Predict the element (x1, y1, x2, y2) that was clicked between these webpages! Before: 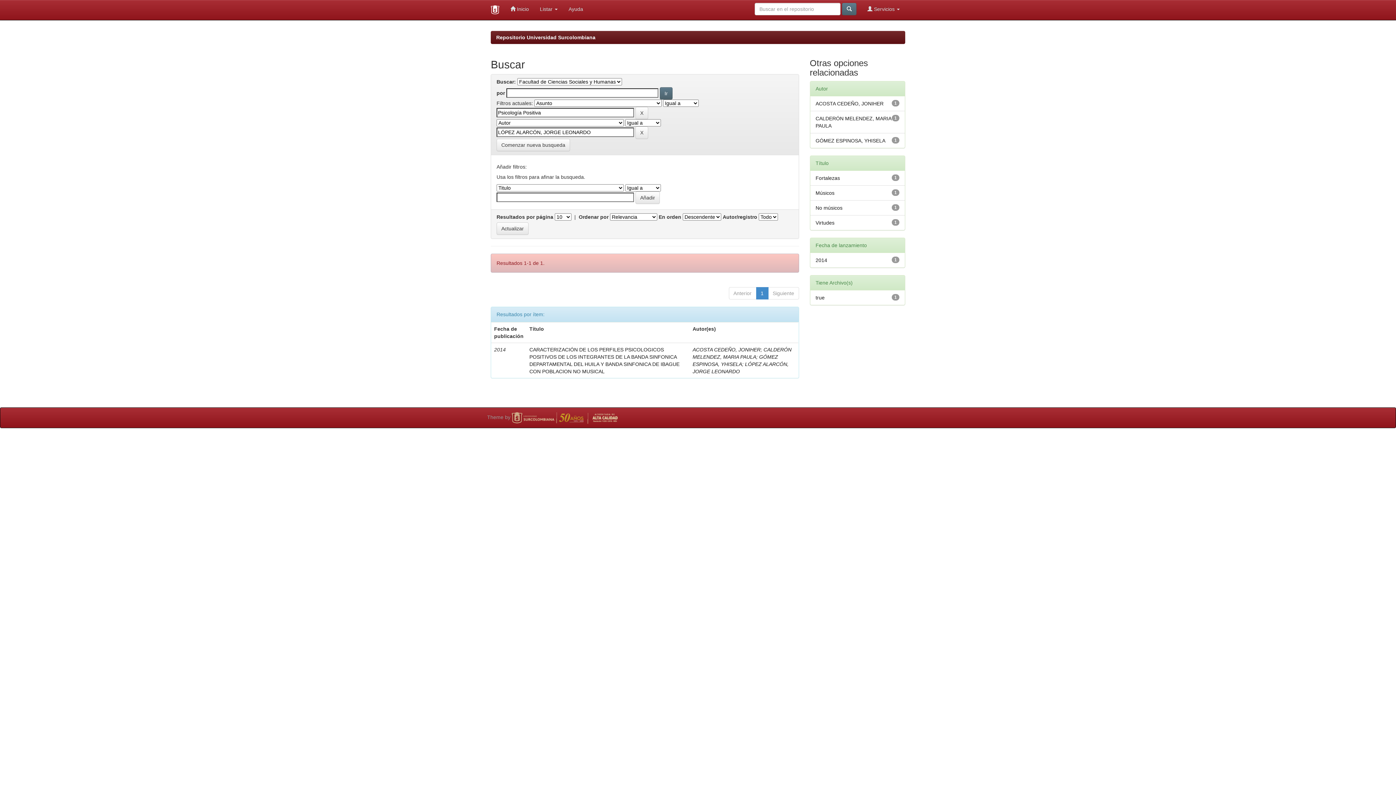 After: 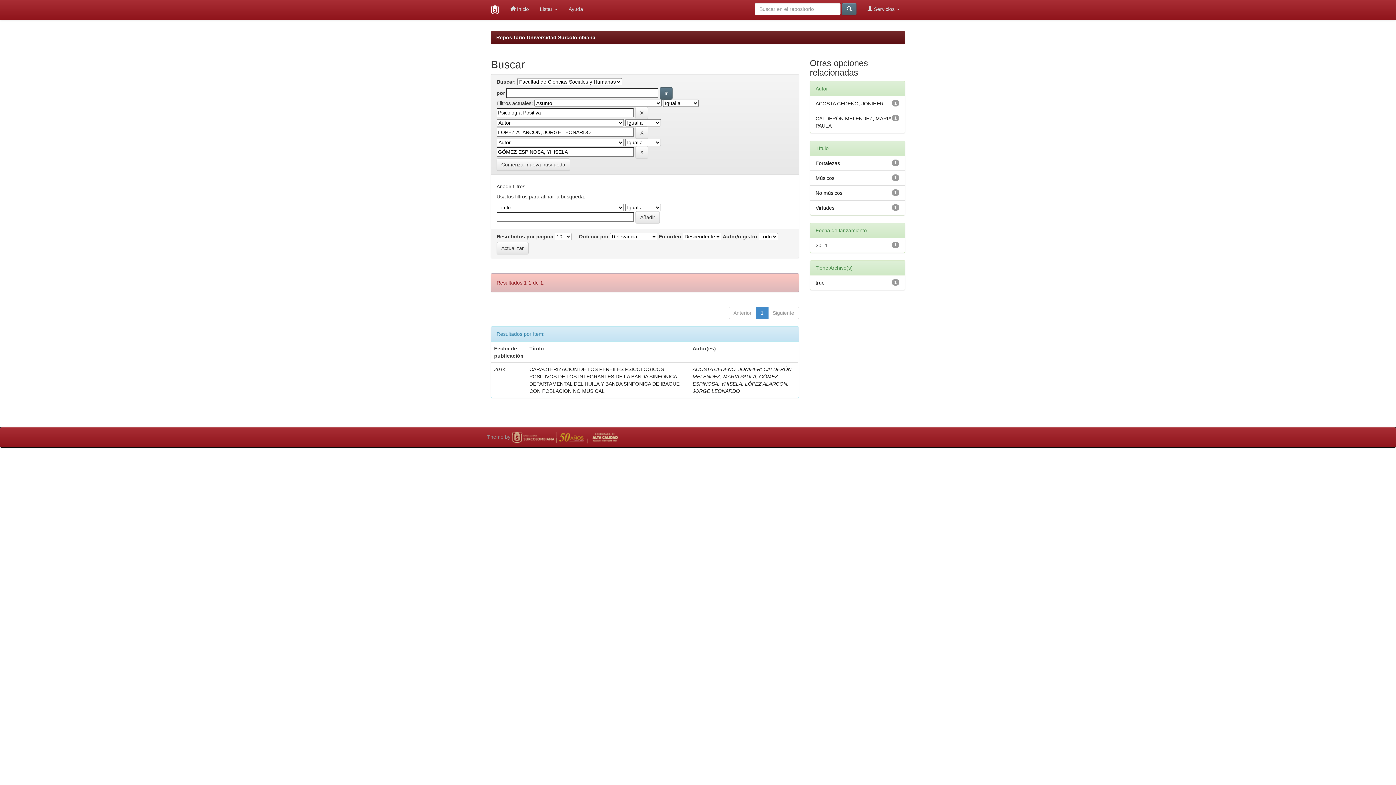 Action: bbox: (815, 137, 885, 143) label: GÓMEZ ESPINOSA, YHISELA